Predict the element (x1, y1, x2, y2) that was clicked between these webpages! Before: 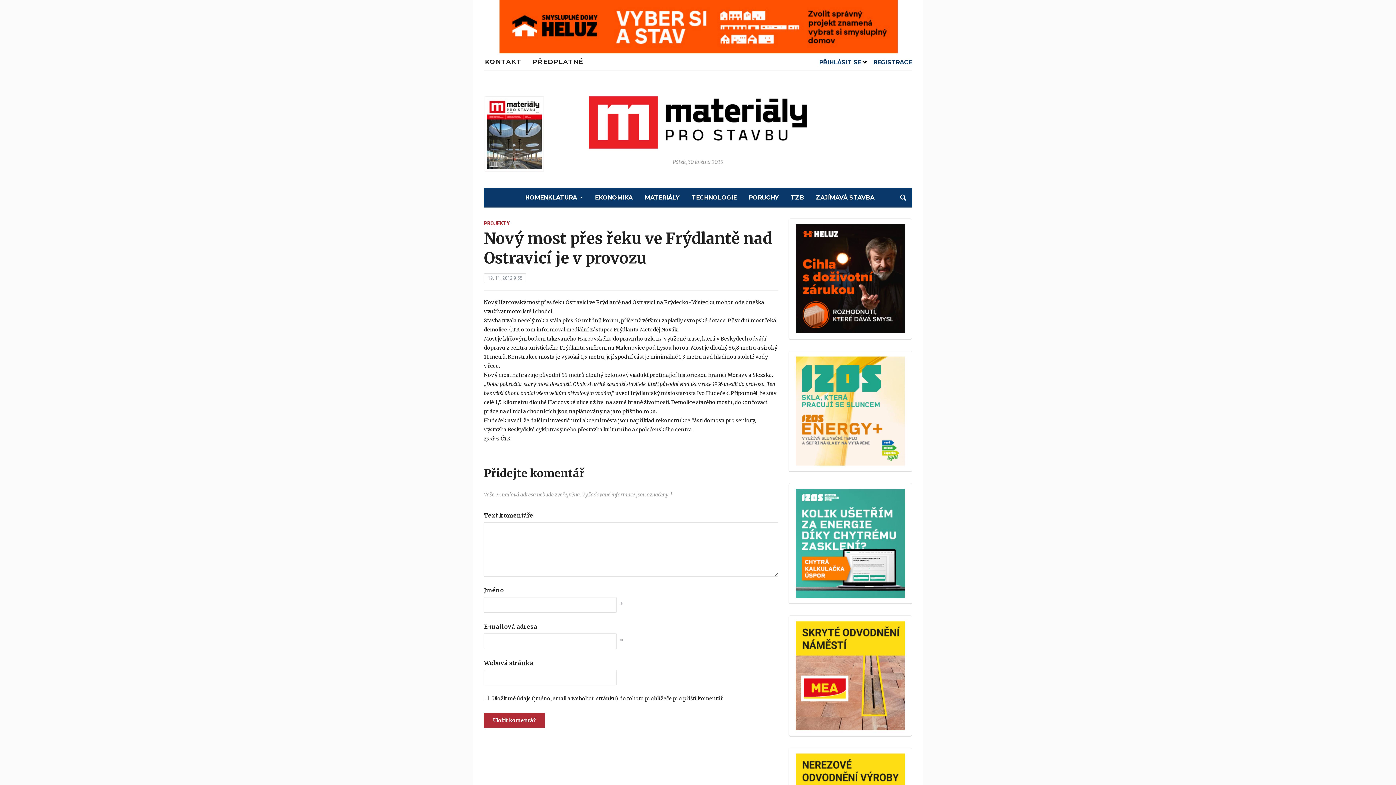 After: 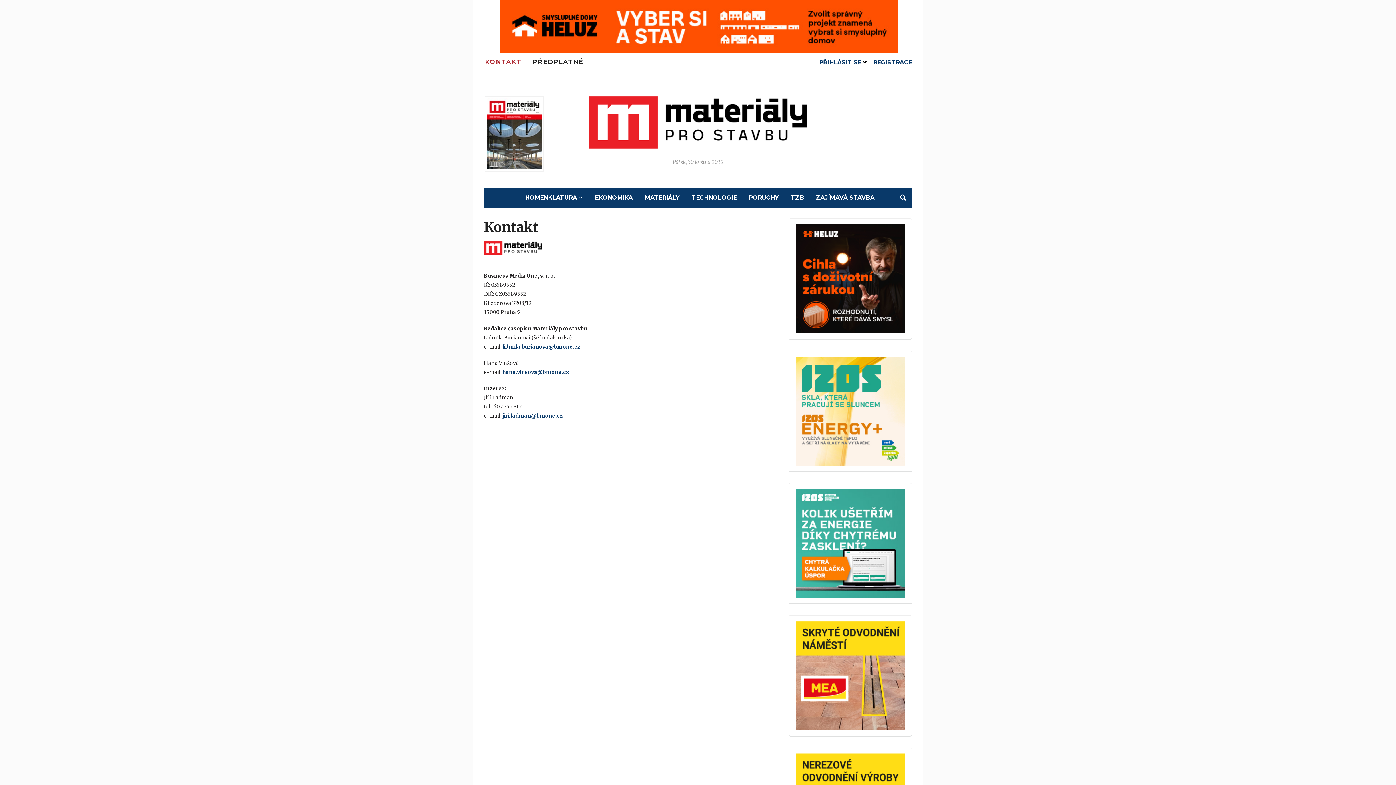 Action: label: KONTAKT bbox: (485, 53, 521, 69)